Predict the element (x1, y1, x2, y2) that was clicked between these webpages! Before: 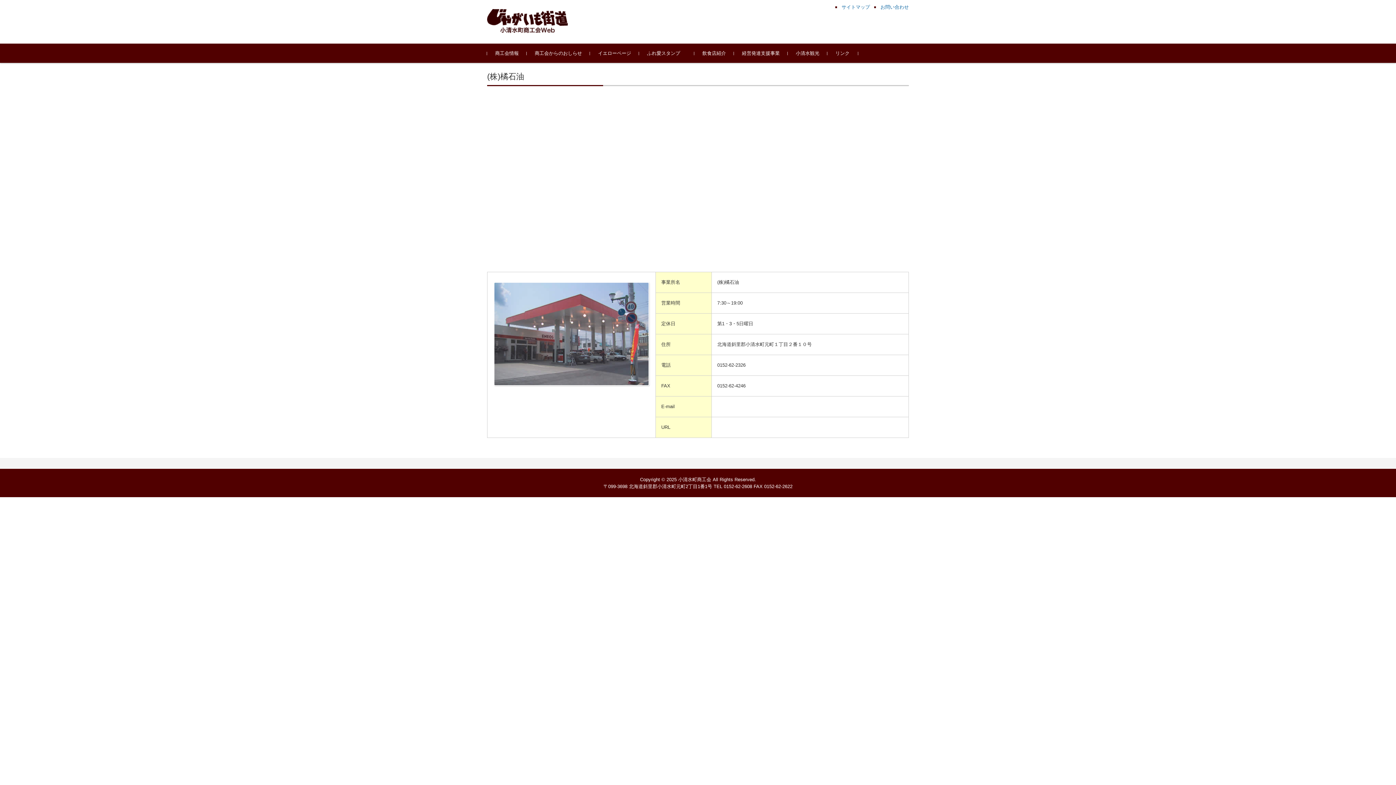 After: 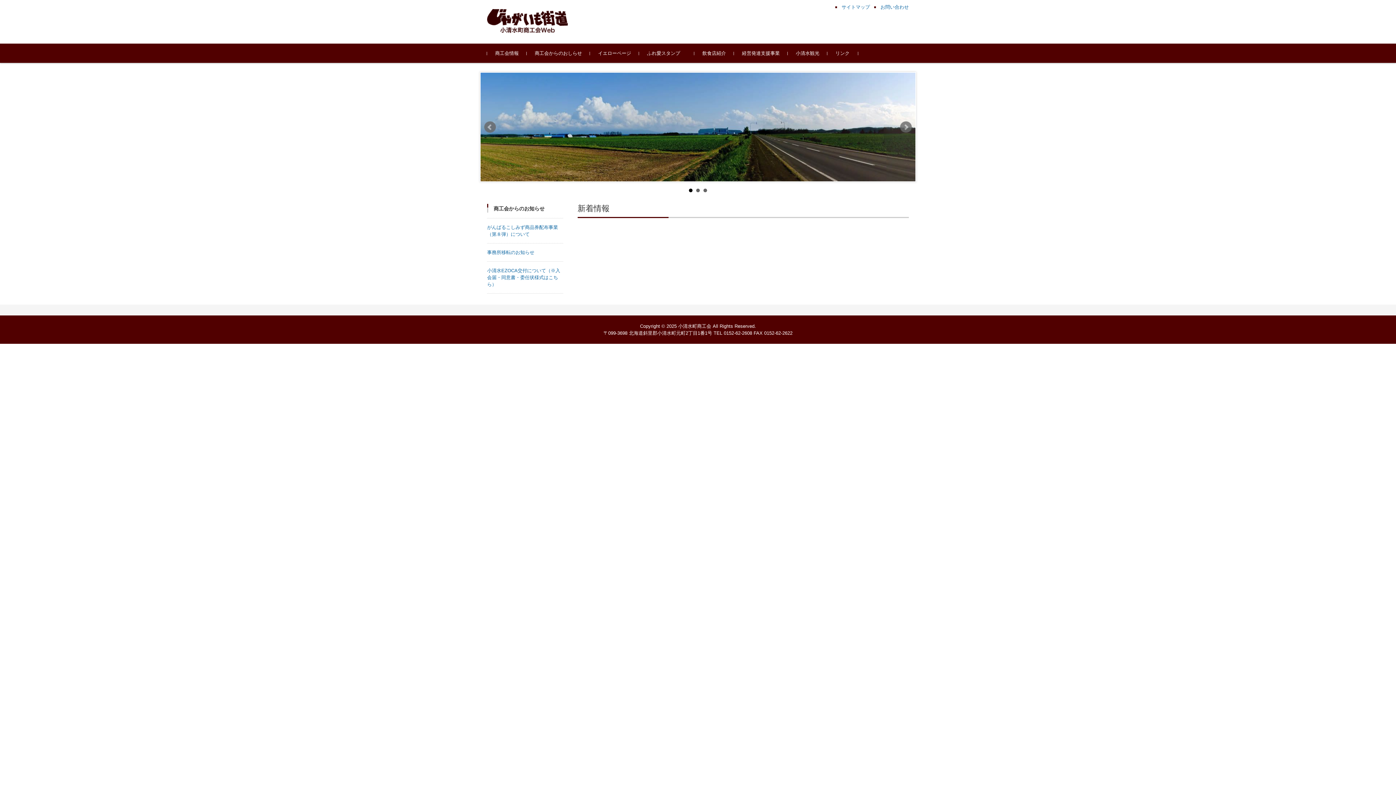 Action: label: 小清水町商工会  bbox: (678, 477, 712, 482)